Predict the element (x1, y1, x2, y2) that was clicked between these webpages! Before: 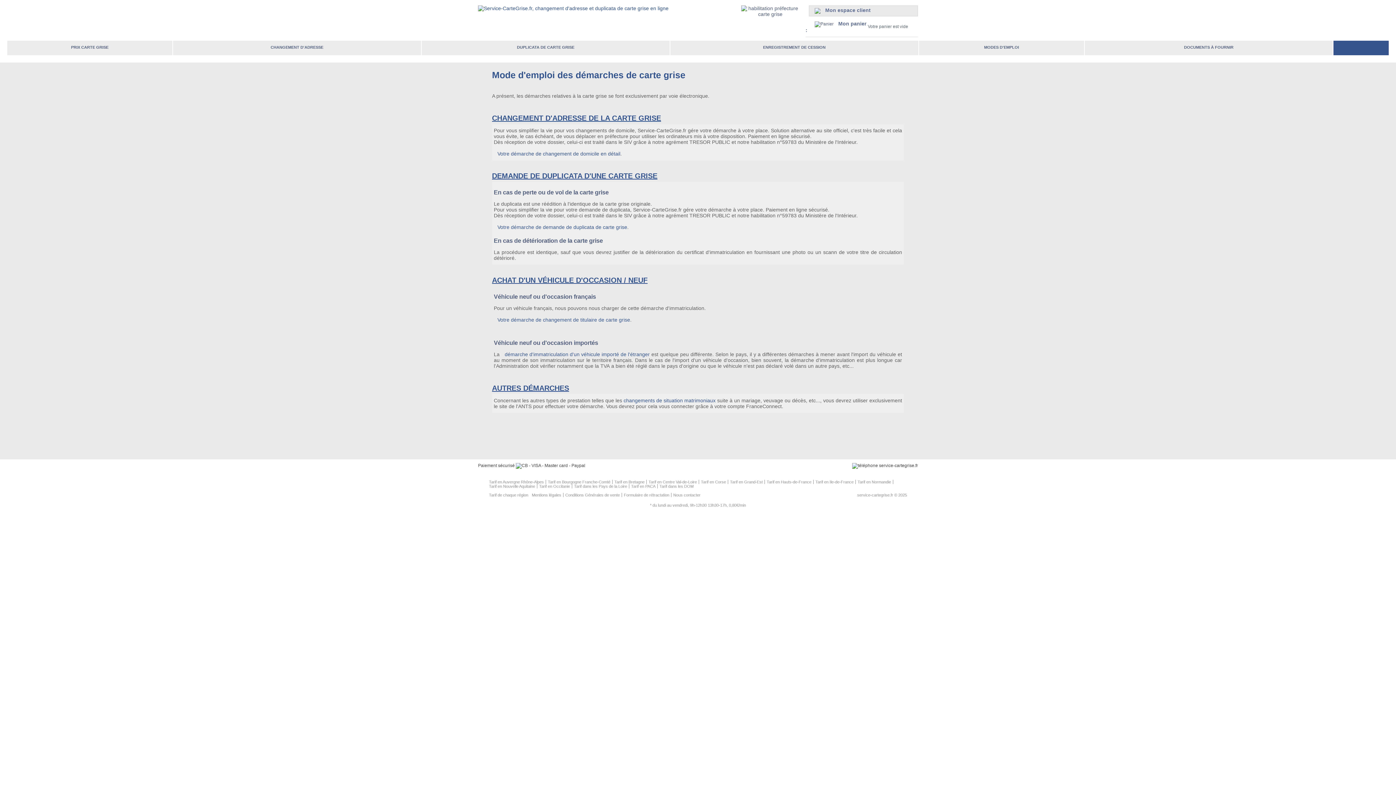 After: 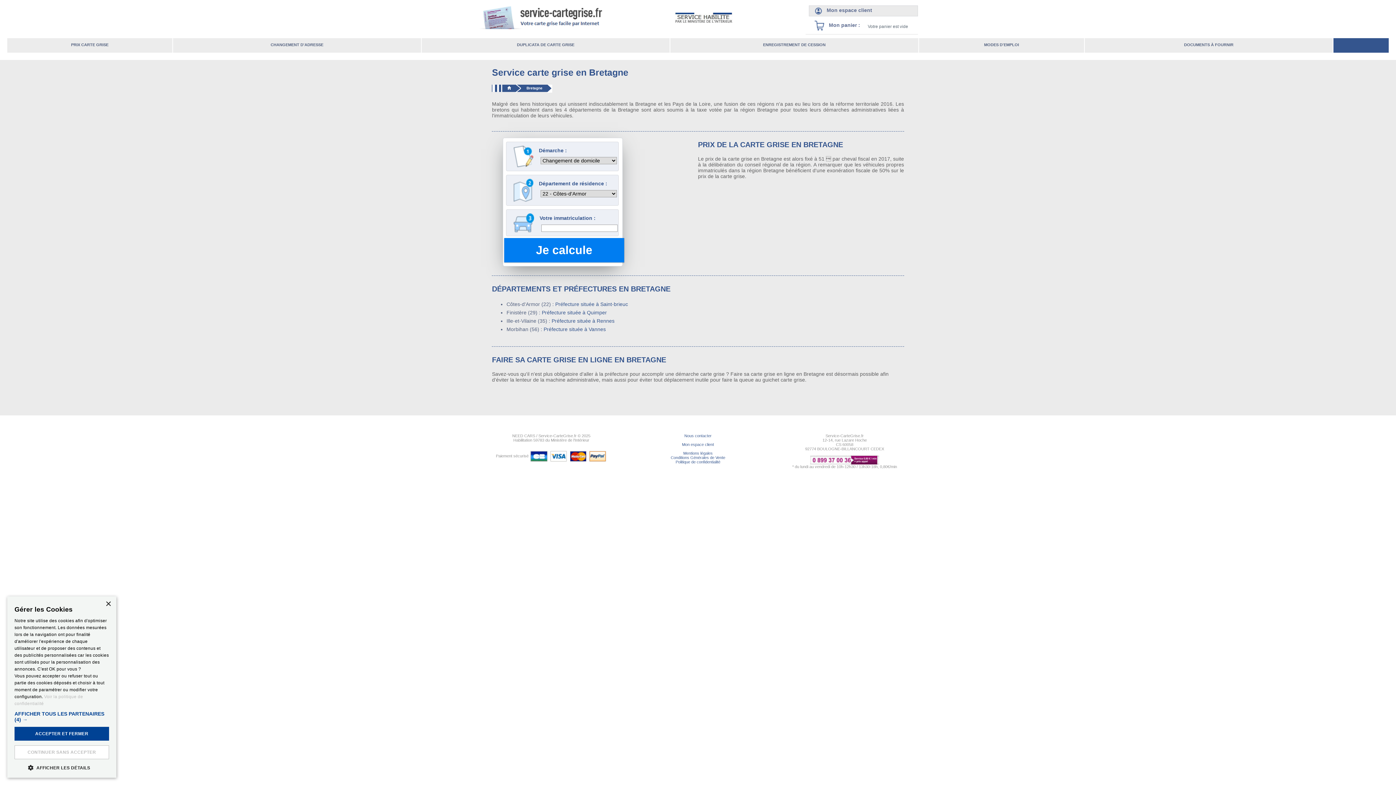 Action: bbox: (614, 479, 644, 484) label: Tarif en Bretagne